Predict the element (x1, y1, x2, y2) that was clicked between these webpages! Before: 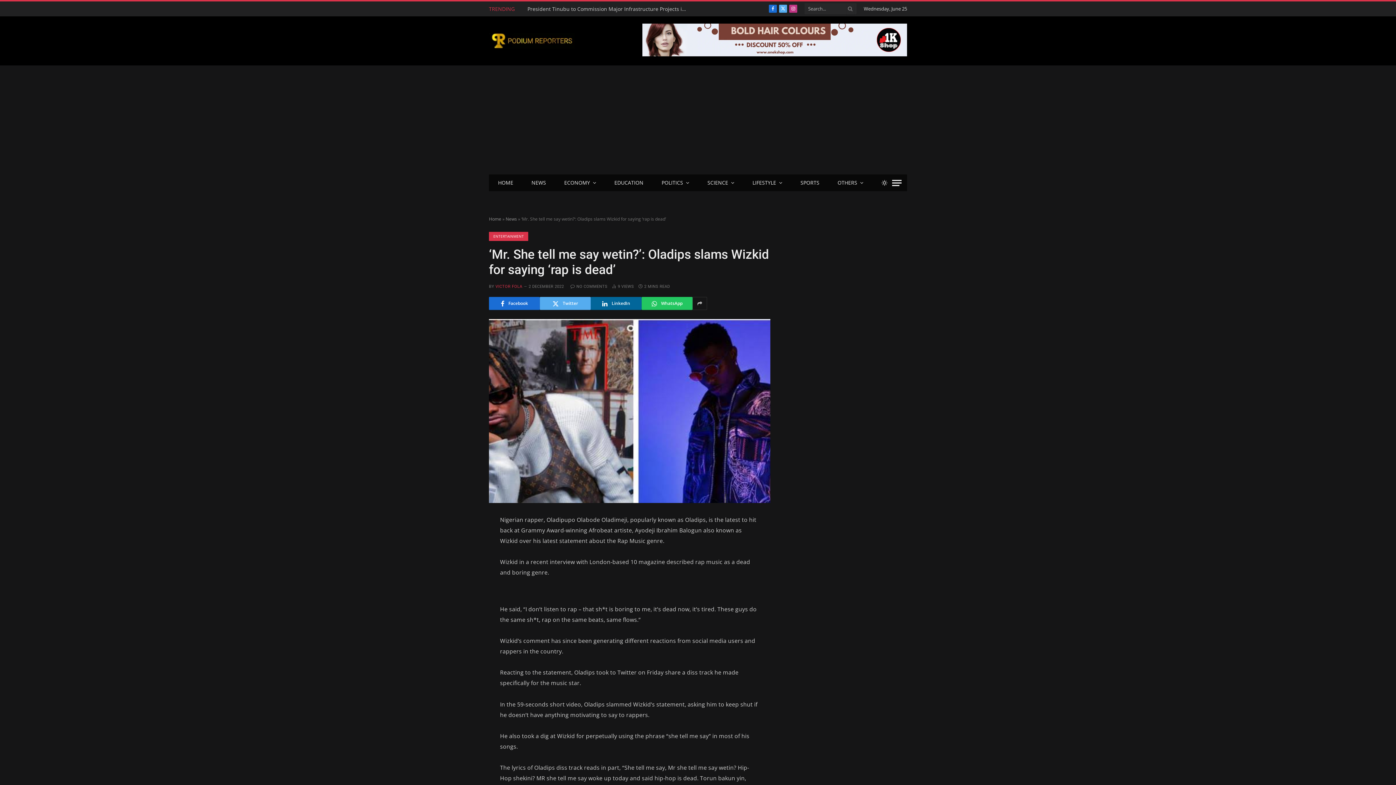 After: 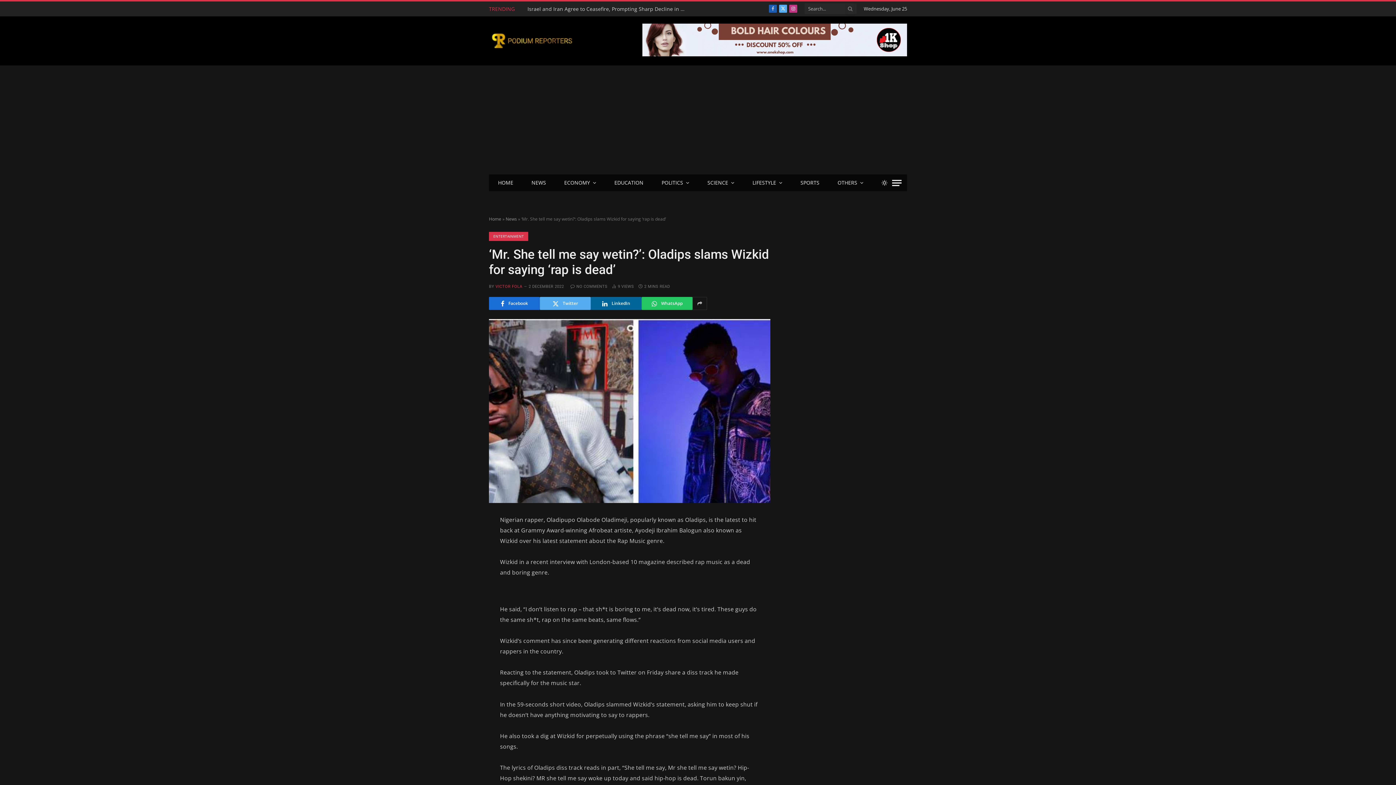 Action: bbox: (769, 4, 777, 12) label: Facebook